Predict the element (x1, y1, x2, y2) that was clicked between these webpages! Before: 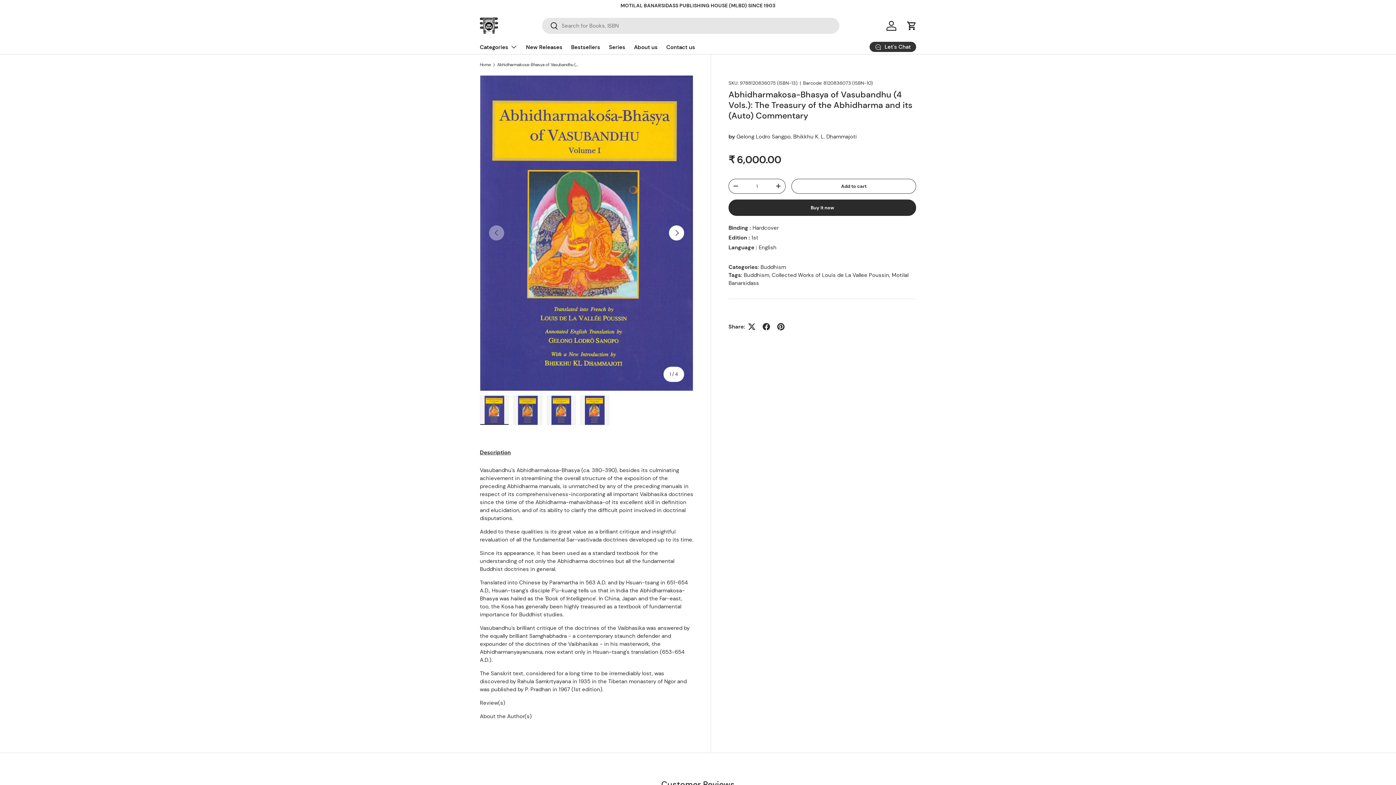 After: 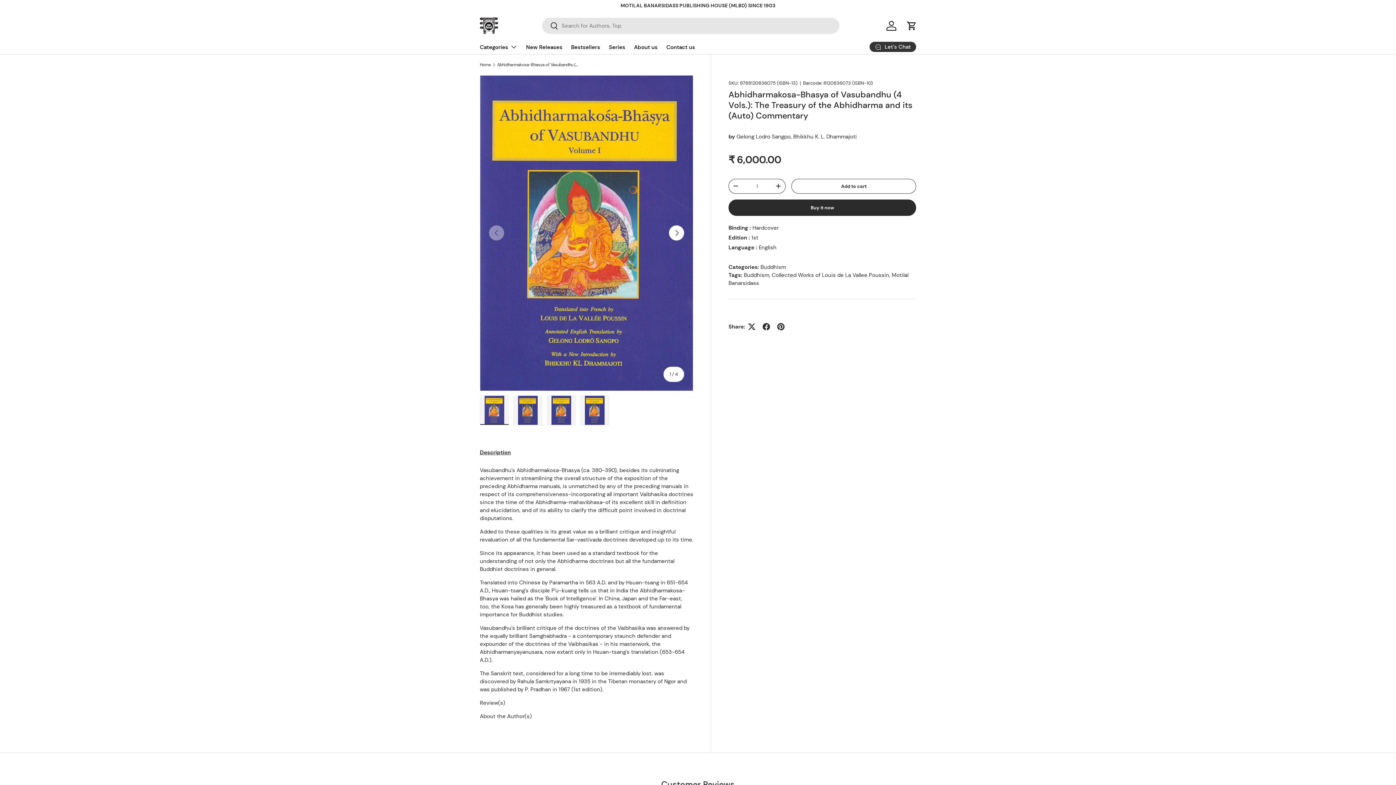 Action: bbox: (497, 62, 579, 66) label: Abhidharmakosa-Bhasya of Vasubandhu (4 Vols.): The Treasury of the Abhidharma and its (Auto) Commentary